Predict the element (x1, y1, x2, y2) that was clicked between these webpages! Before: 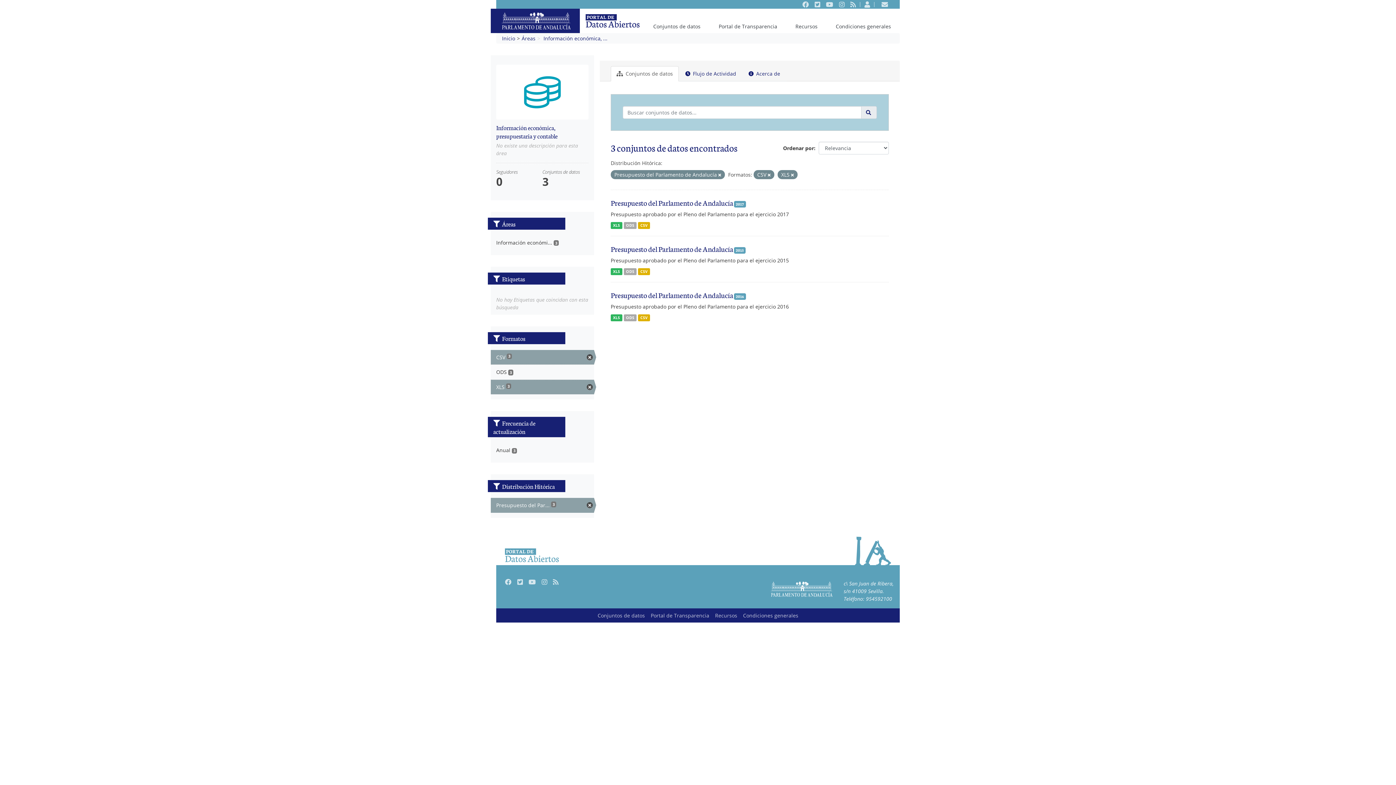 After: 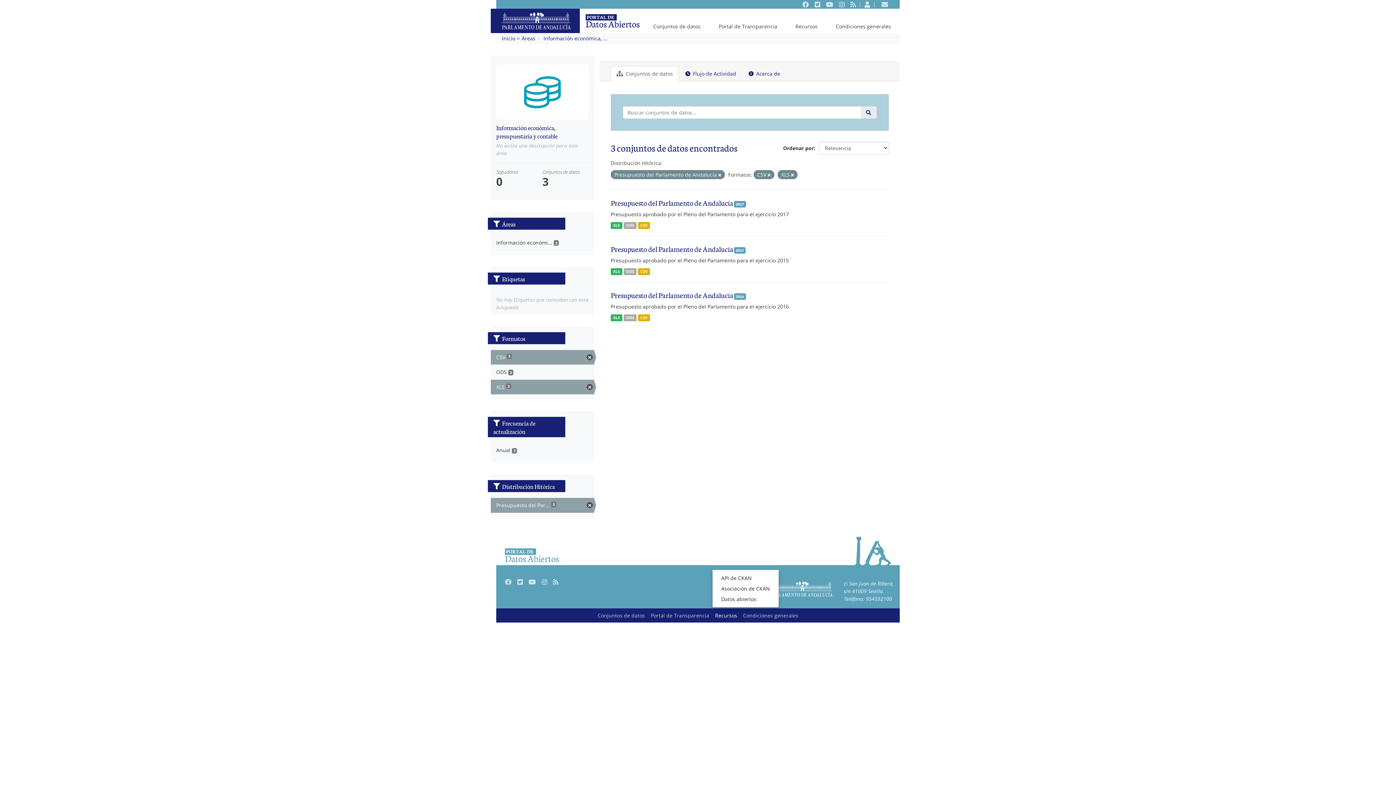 Action: label: Recursos bbox: (712, 608, 740, 622)